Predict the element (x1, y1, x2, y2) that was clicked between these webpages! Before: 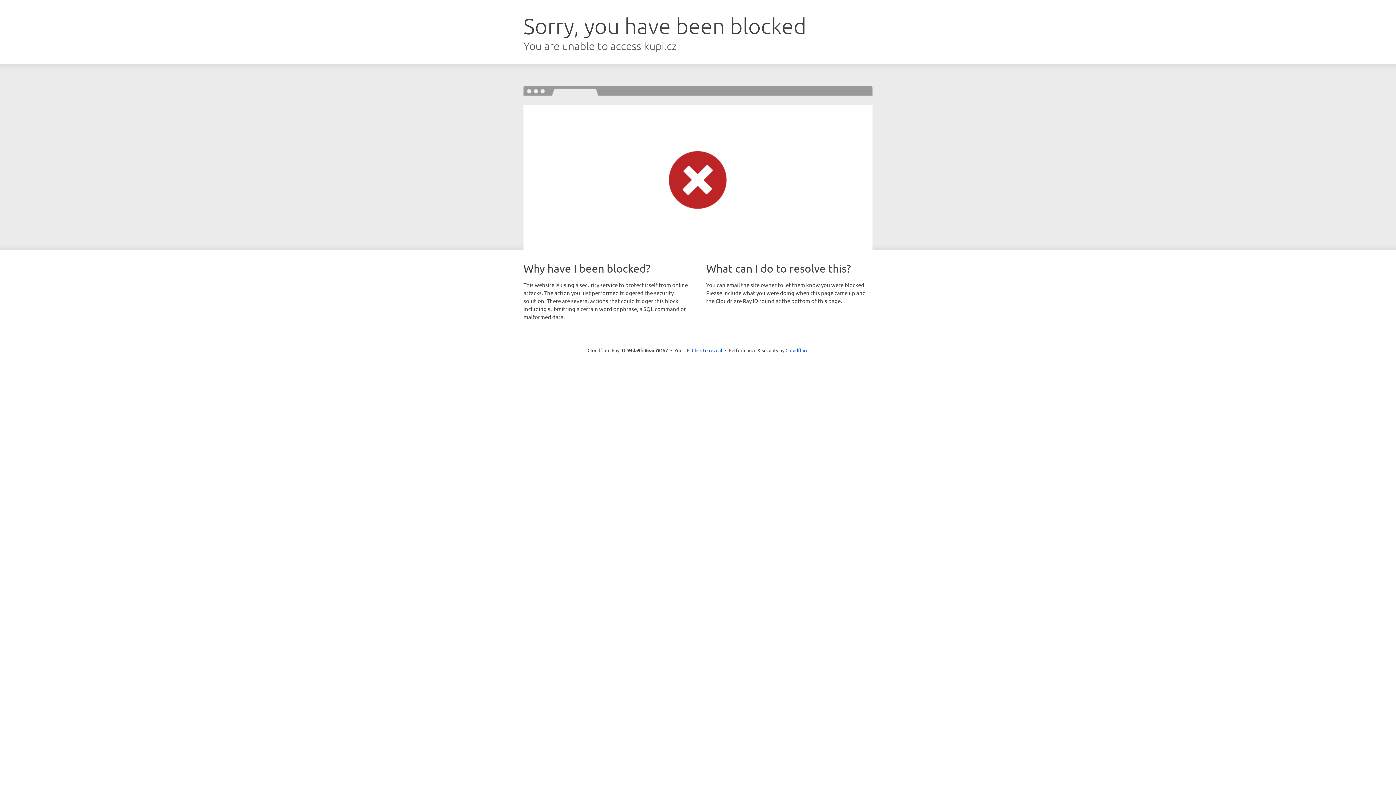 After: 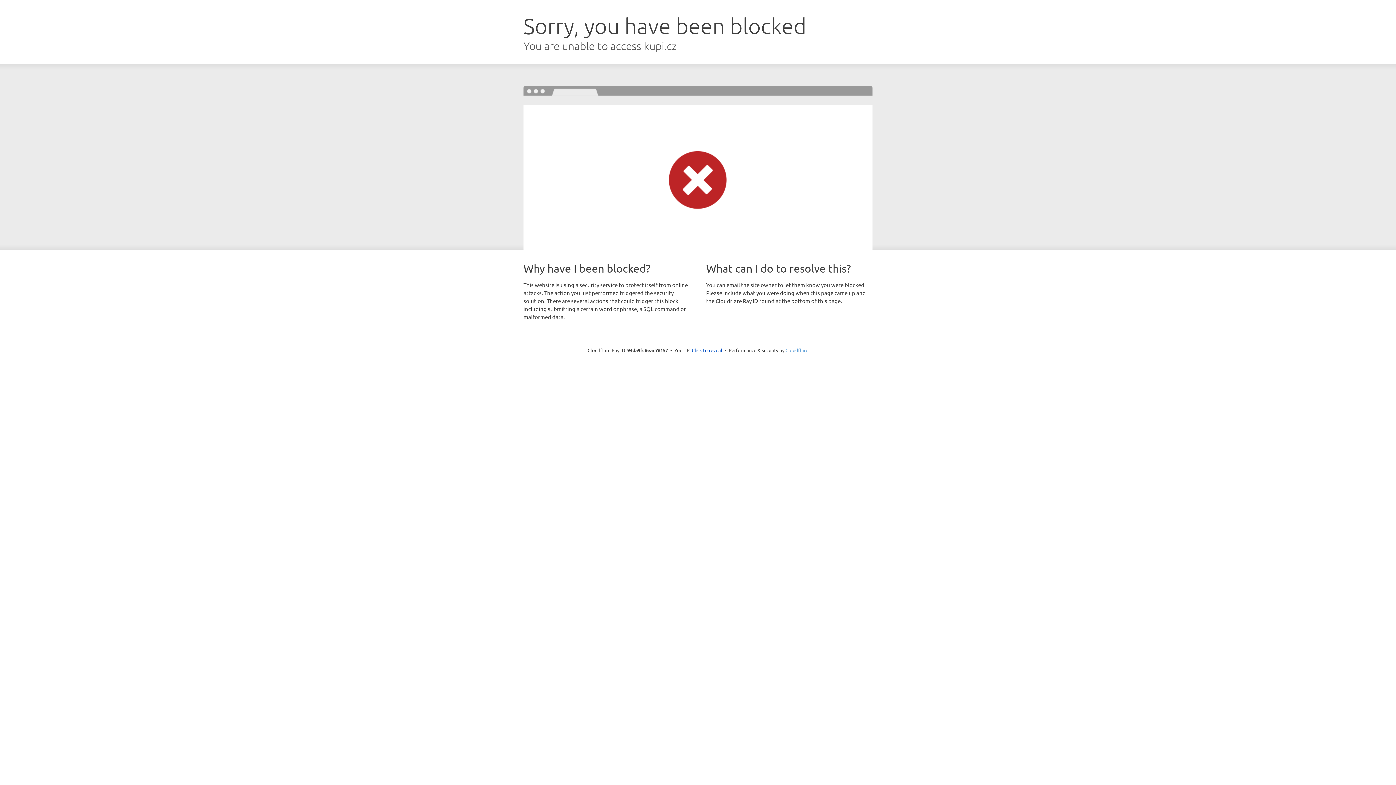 Action: label: Cloudflare bbox: (785, 347, 808, 353)